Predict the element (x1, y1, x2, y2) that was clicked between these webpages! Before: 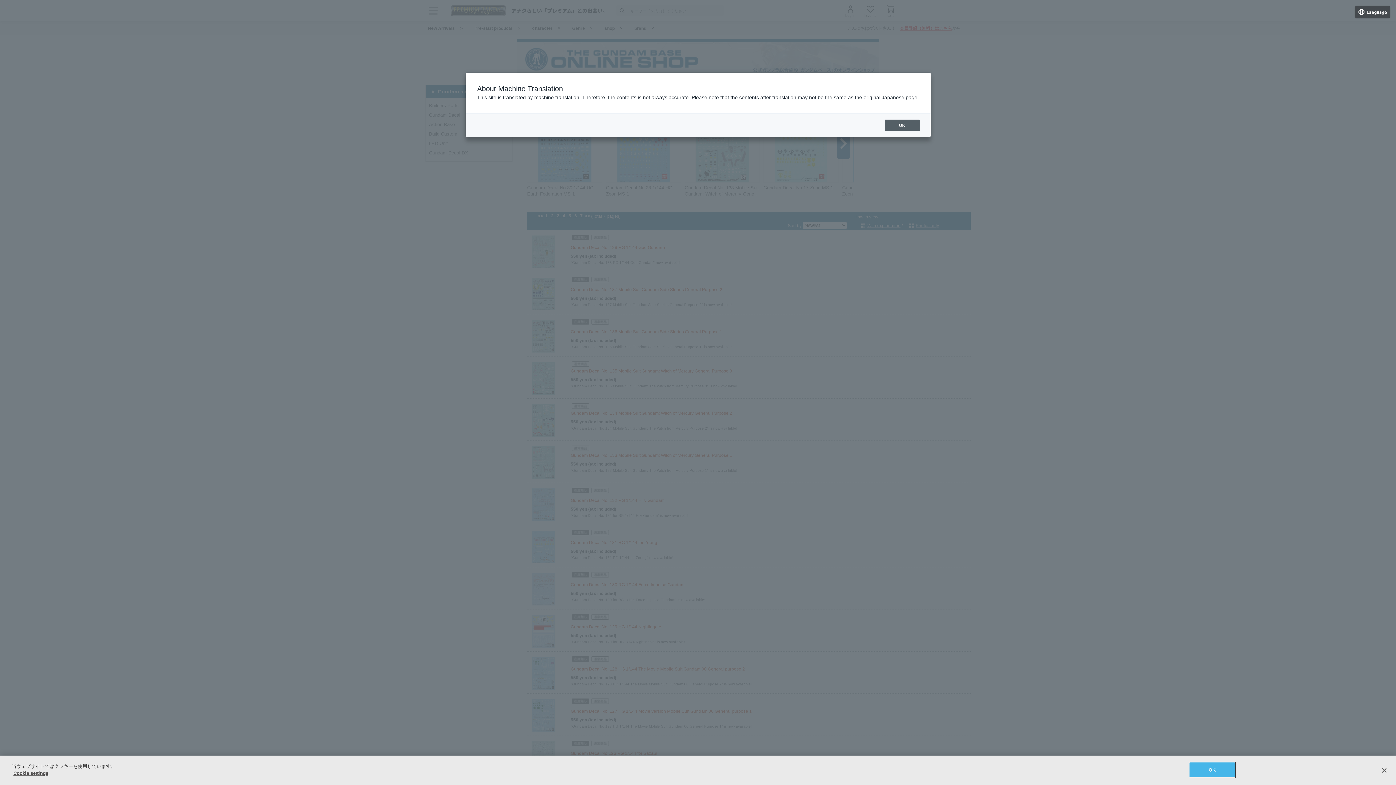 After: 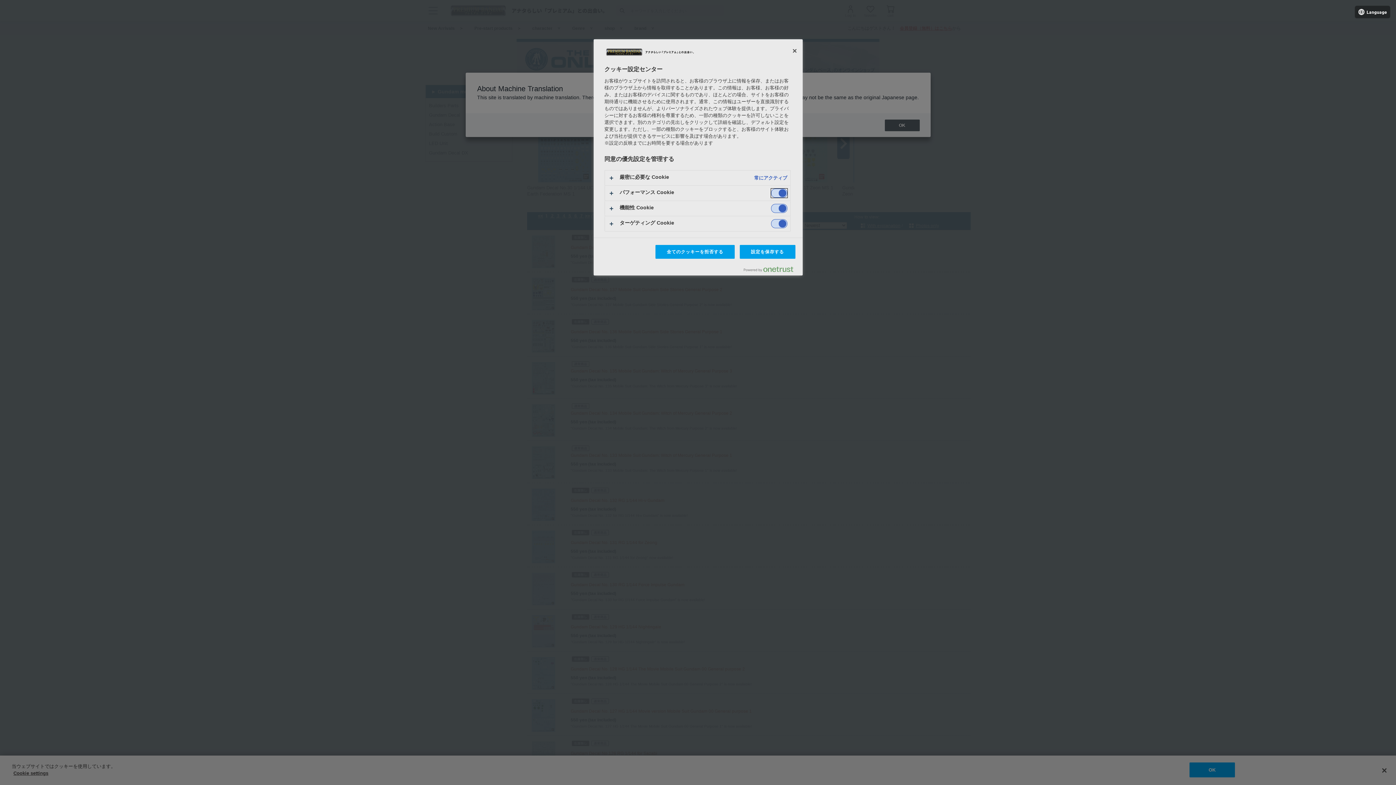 Action: label: Cookie settings bbox: (13, 770, 48, 776)